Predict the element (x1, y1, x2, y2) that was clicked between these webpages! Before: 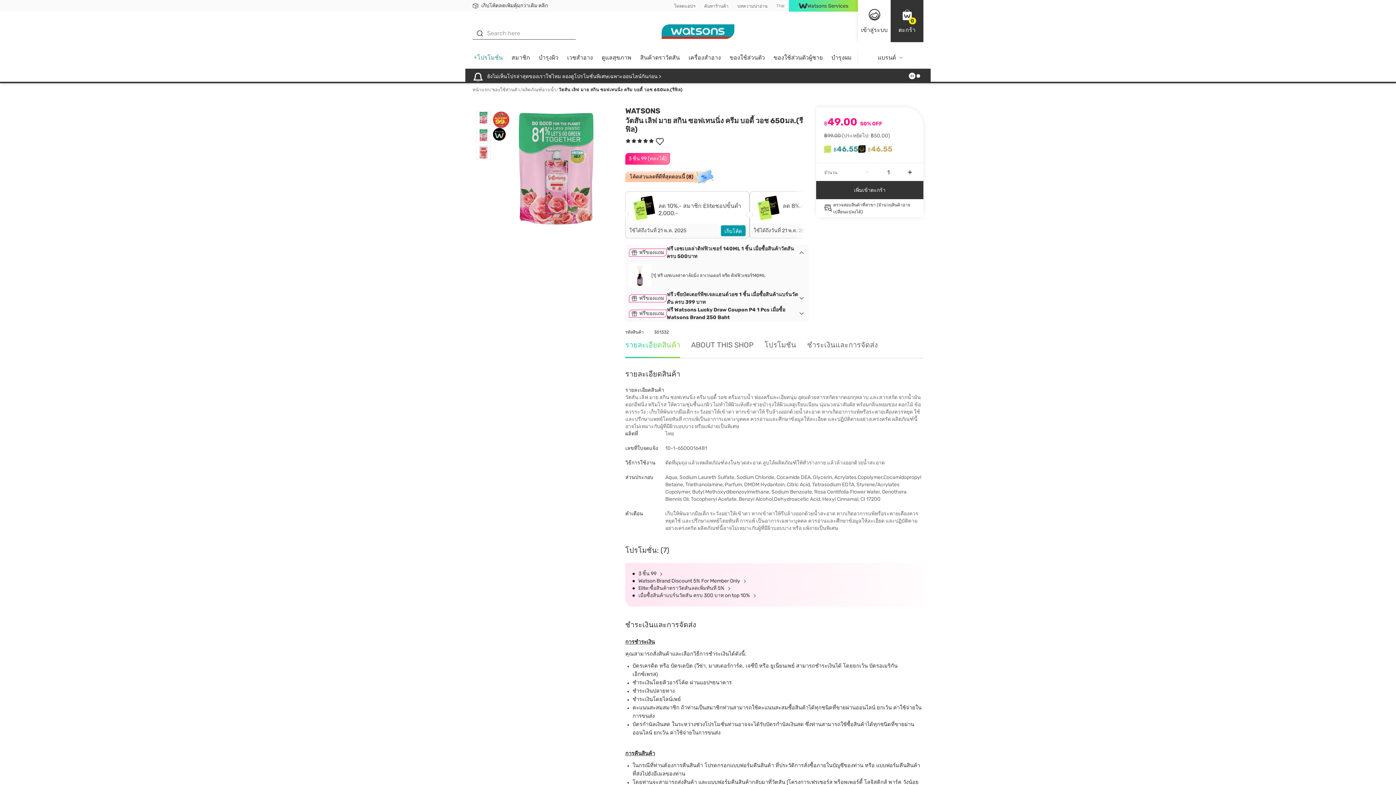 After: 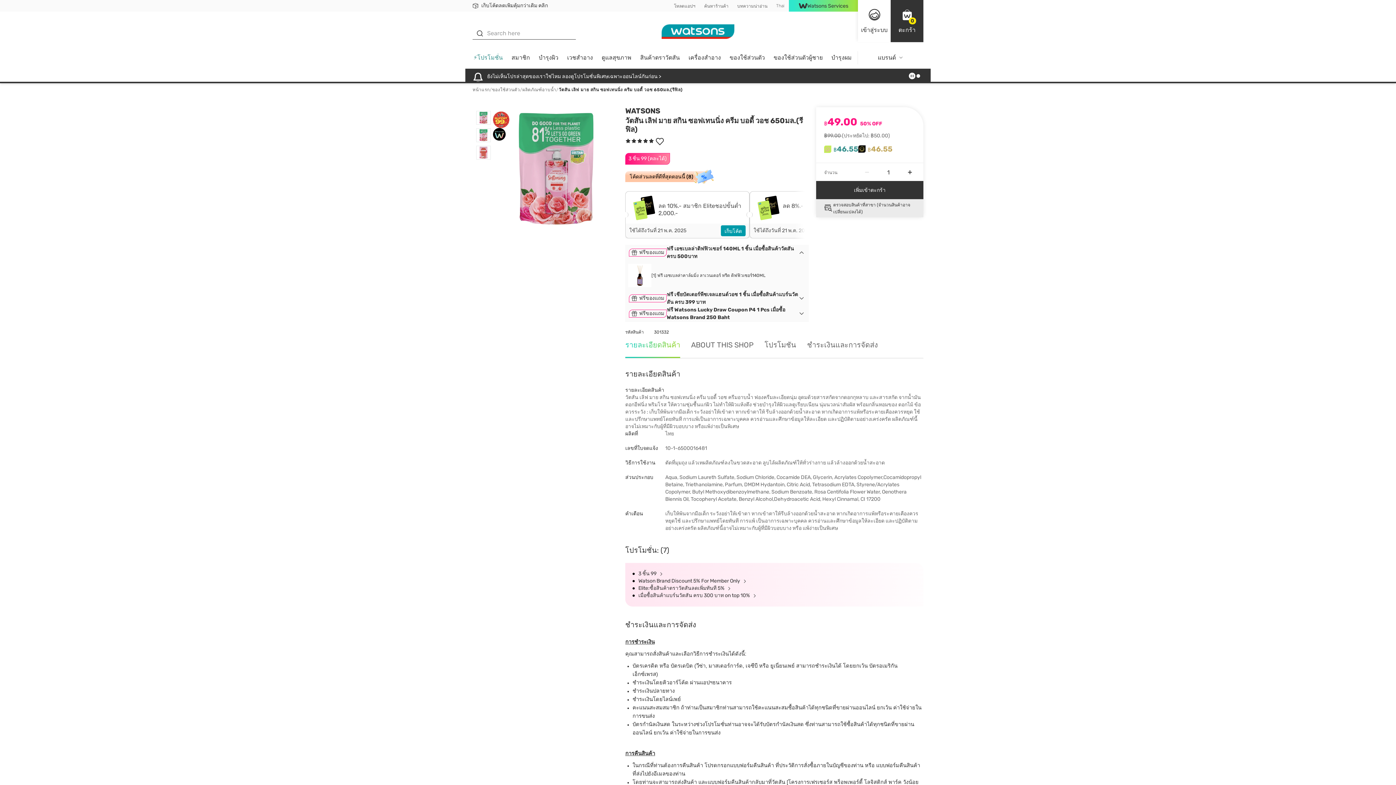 Action: label: ตรวจสอบสินค้าที่สาขา (จำนวนสินค้าอาจเปลี่ยนแปลงได้) bbox: (816, 199, 923, 217)